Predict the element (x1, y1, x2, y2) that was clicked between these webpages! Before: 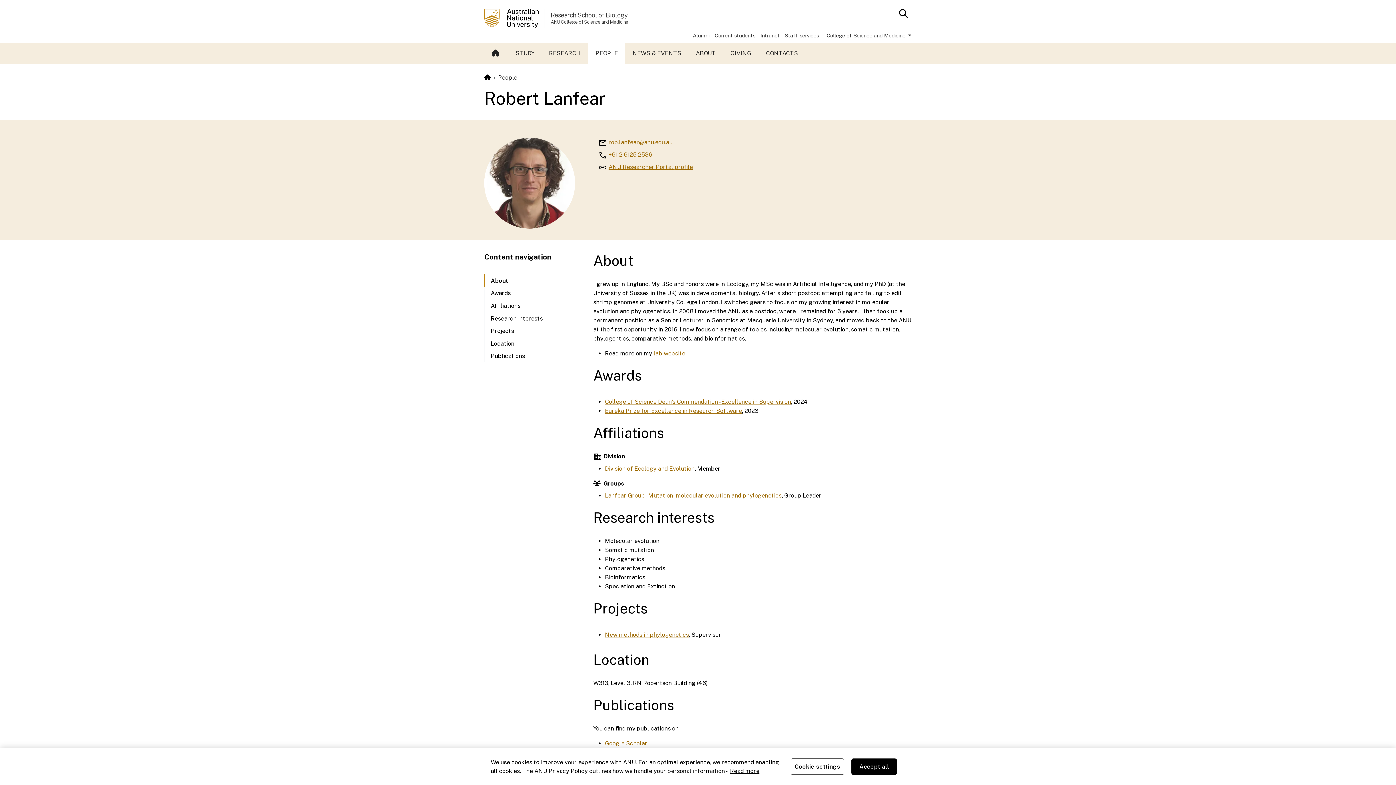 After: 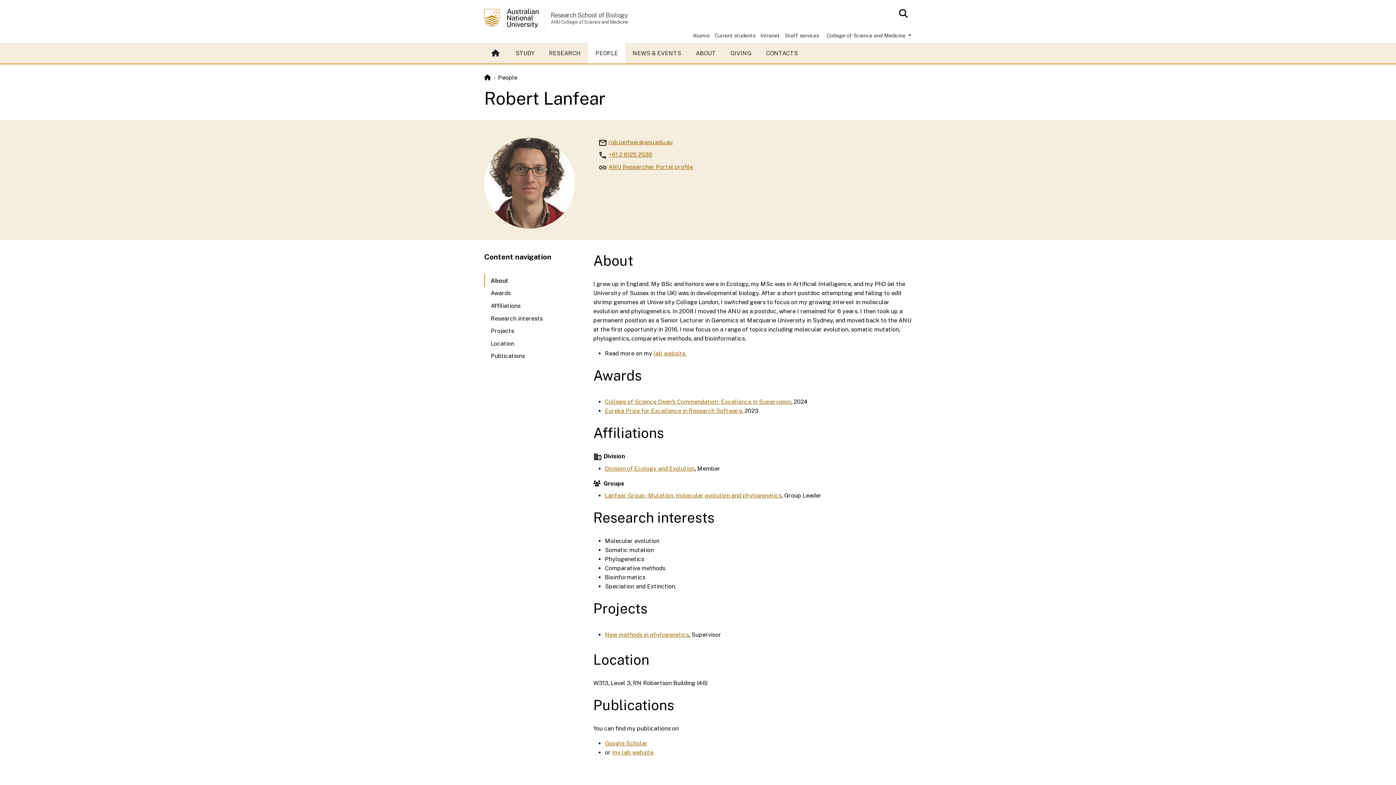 Action: label: Accept all bbox: (851, 758, 897, 775)